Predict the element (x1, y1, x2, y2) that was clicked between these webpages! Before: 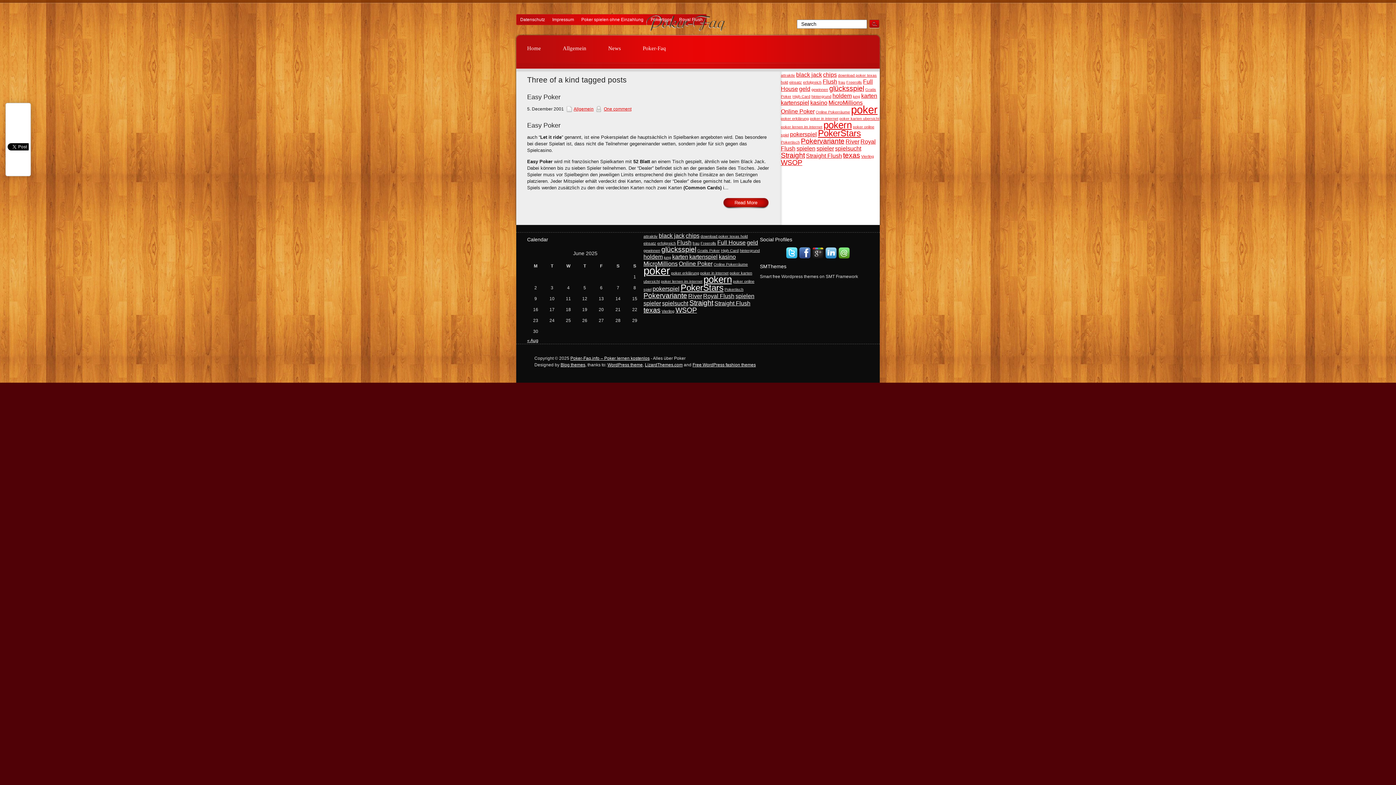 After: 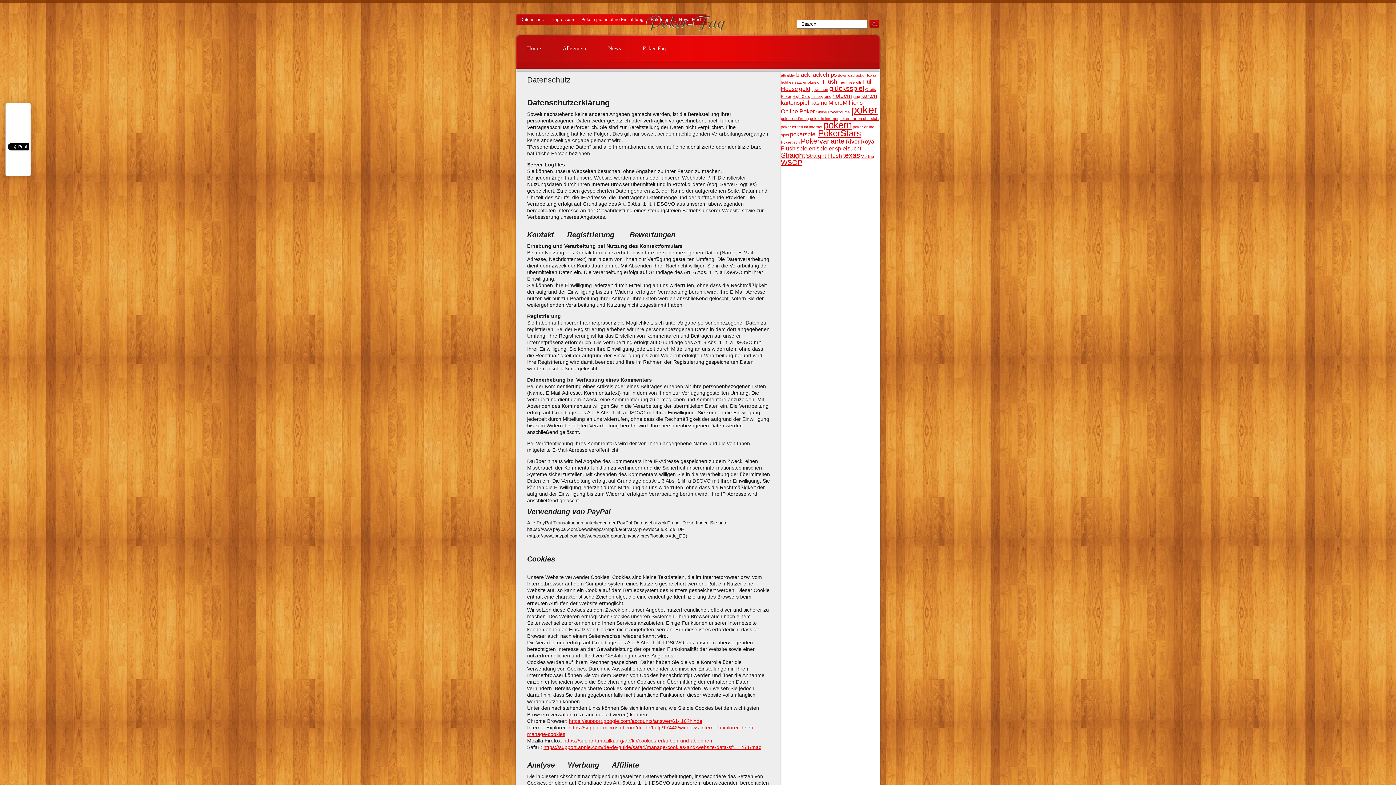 Action: bbox: (520, 17, 545, 22) label: Datenschutz